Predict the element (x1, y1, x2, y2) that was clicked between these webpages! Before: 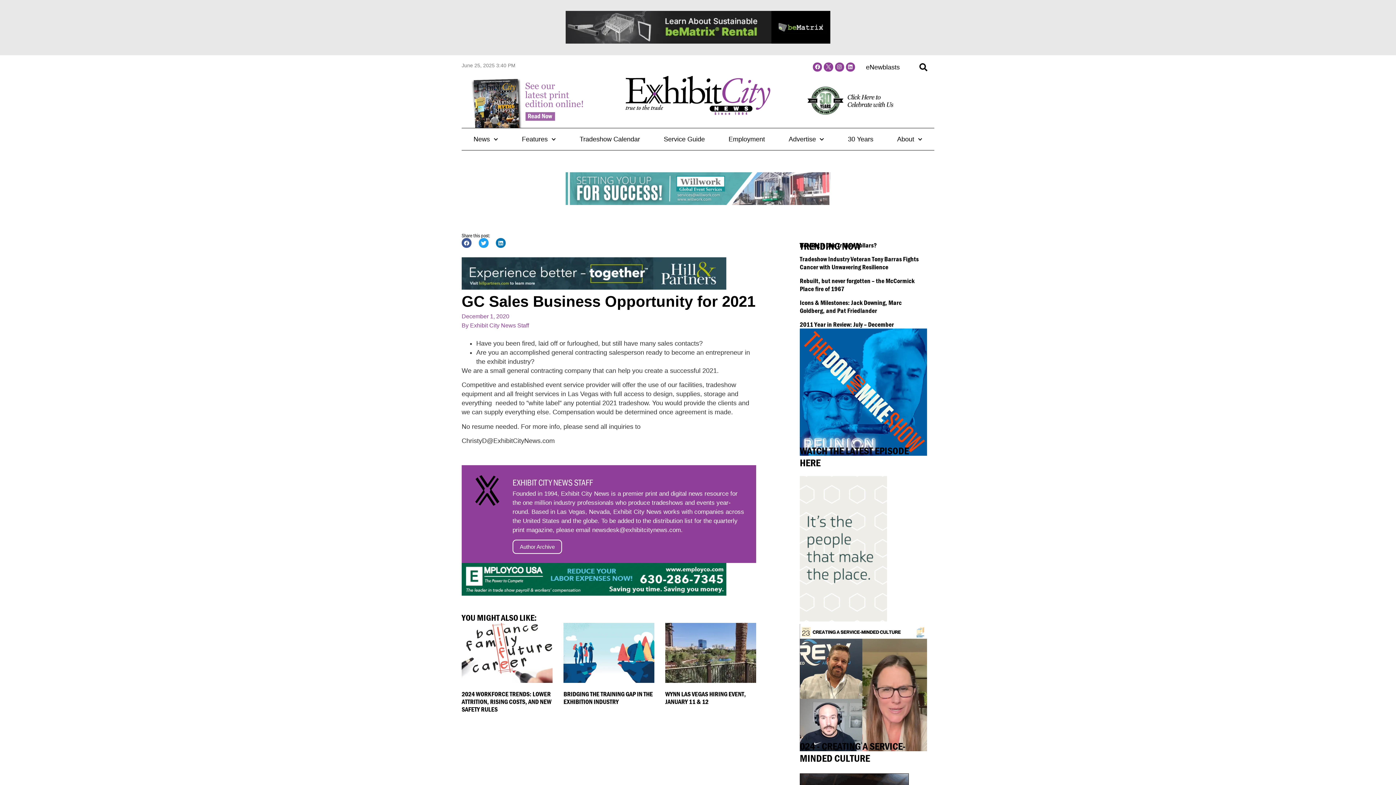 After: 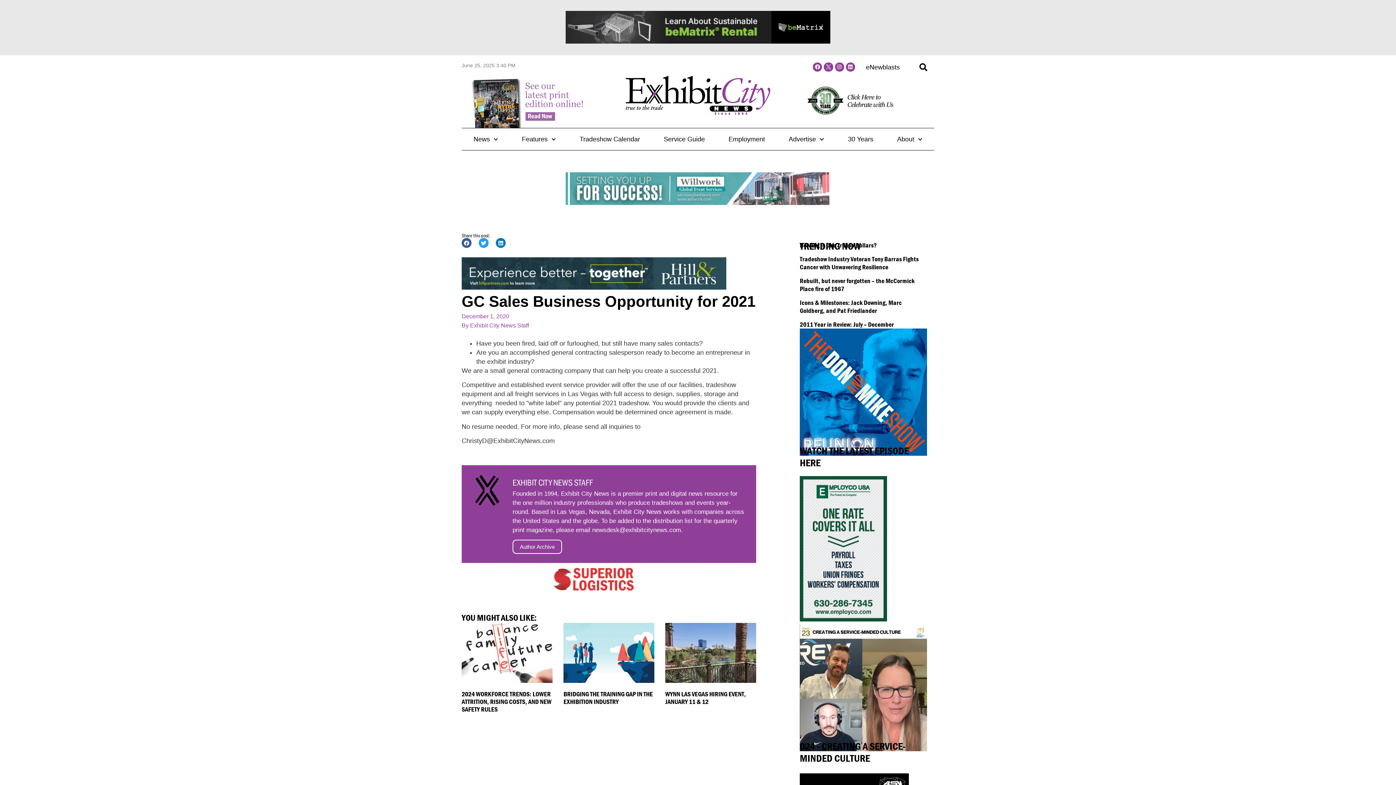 Action: bbox: (800, 740, 905, 764) label: 024 - CREATING A SERVICE-MINDED CULTURE